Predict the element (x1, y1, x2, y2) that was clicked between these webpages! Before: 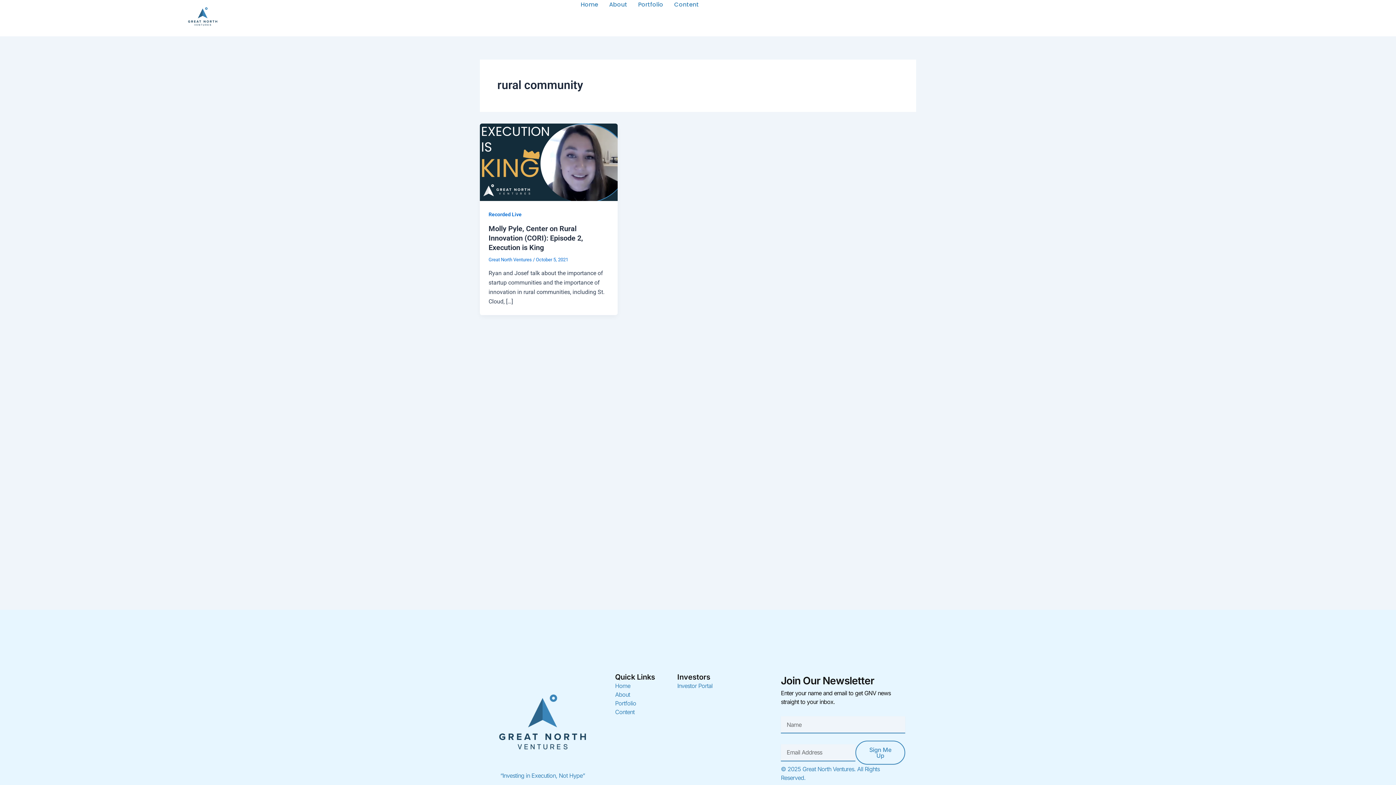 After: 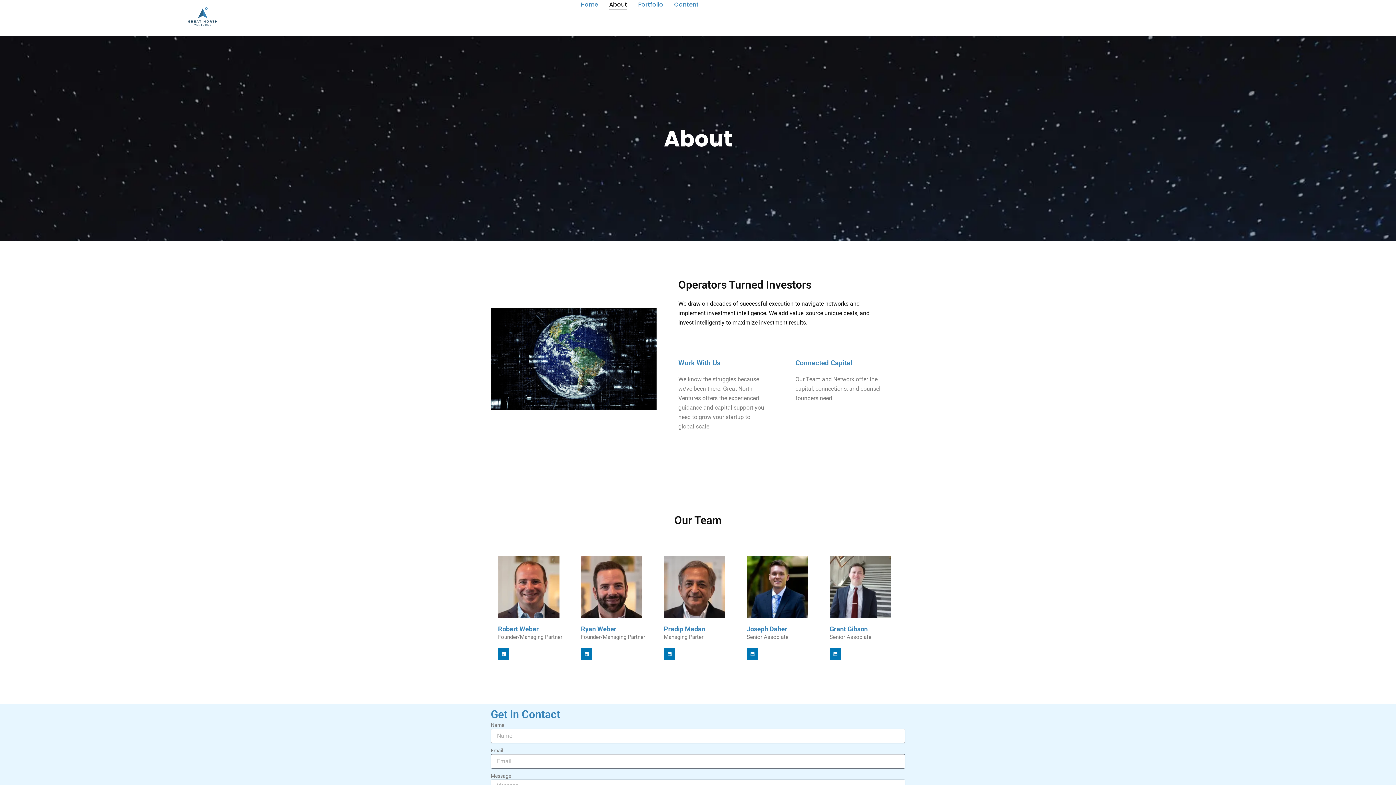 Action: bbox: (615, 690, 677, 699) label: About